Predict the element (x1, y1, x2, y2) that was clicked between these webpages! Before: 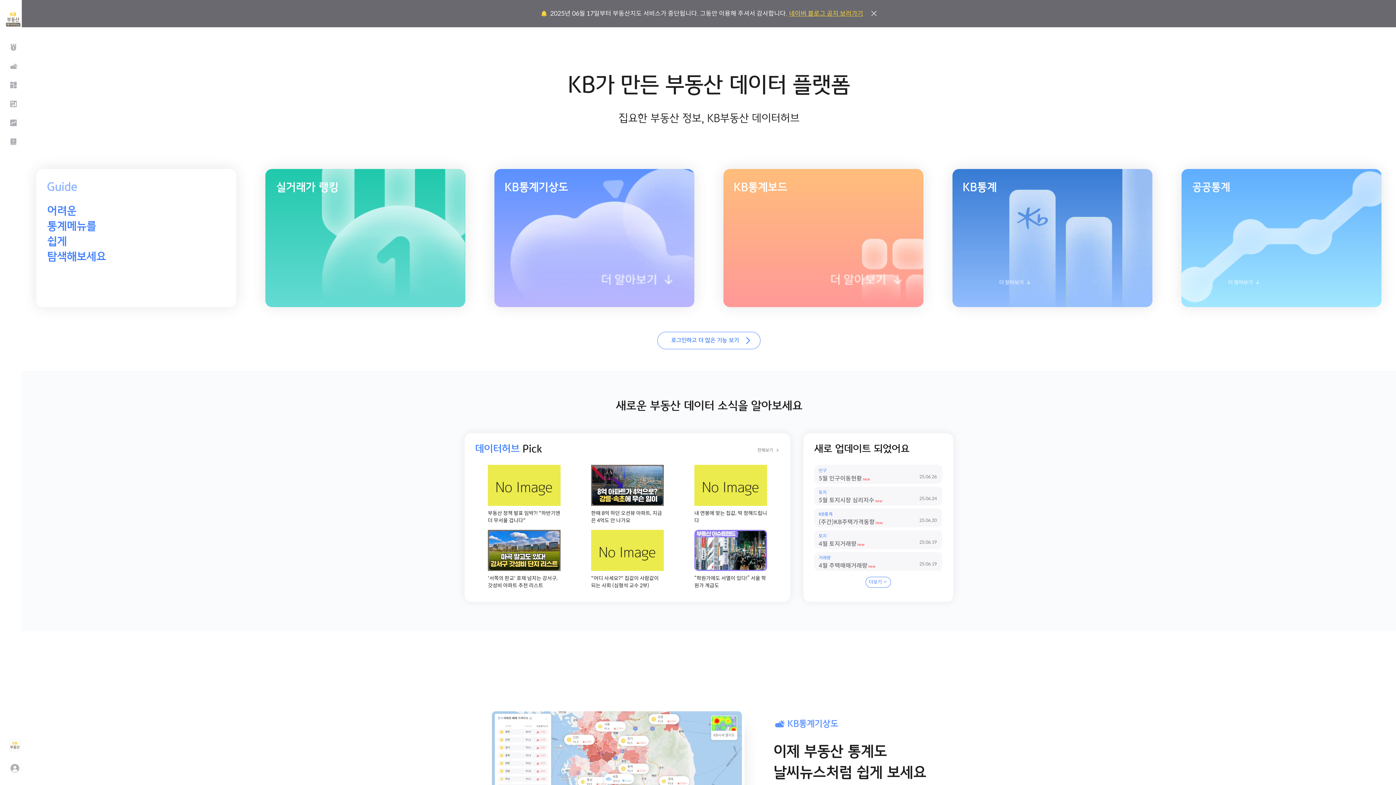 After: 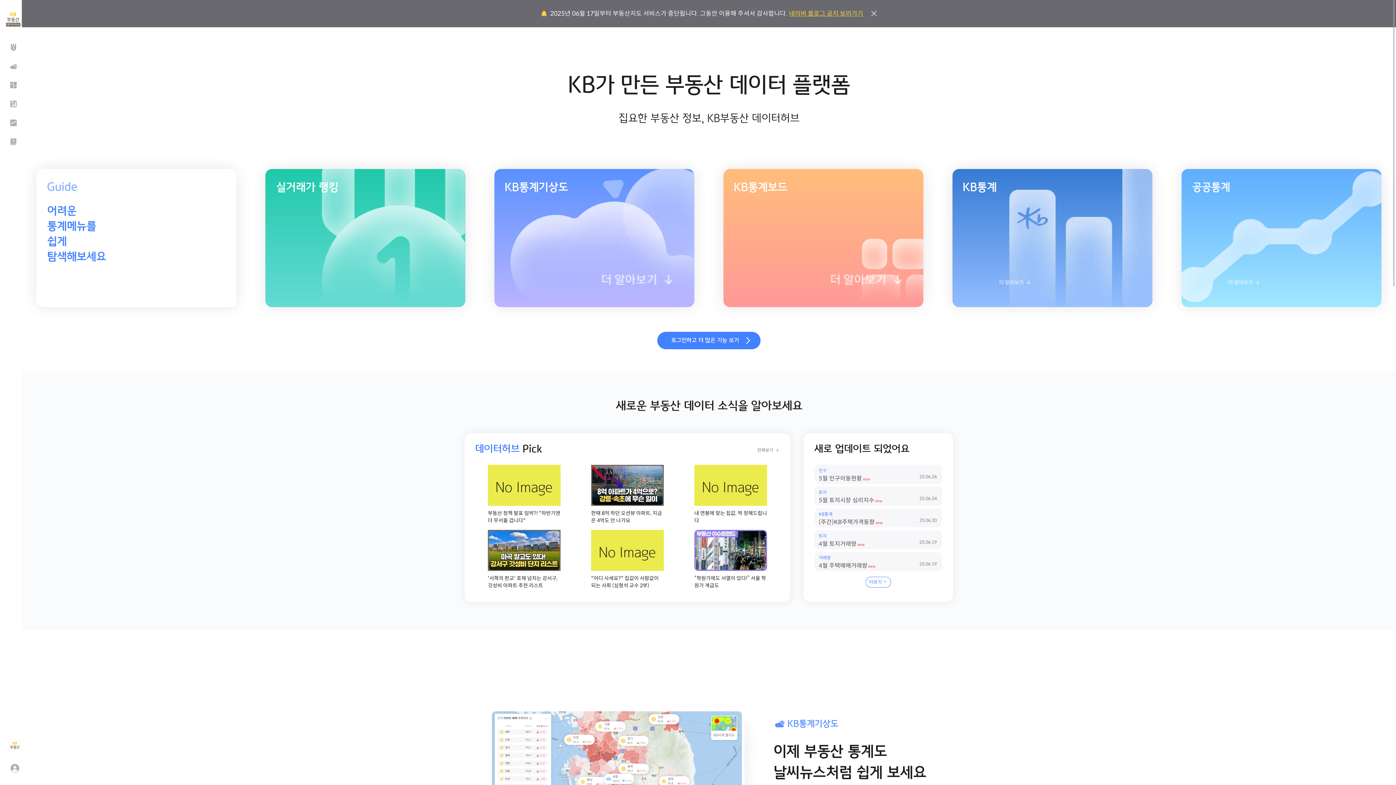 Action: bbox: (657, 332, 760, 349) label: 로그인하고 더 많은 기능 보기